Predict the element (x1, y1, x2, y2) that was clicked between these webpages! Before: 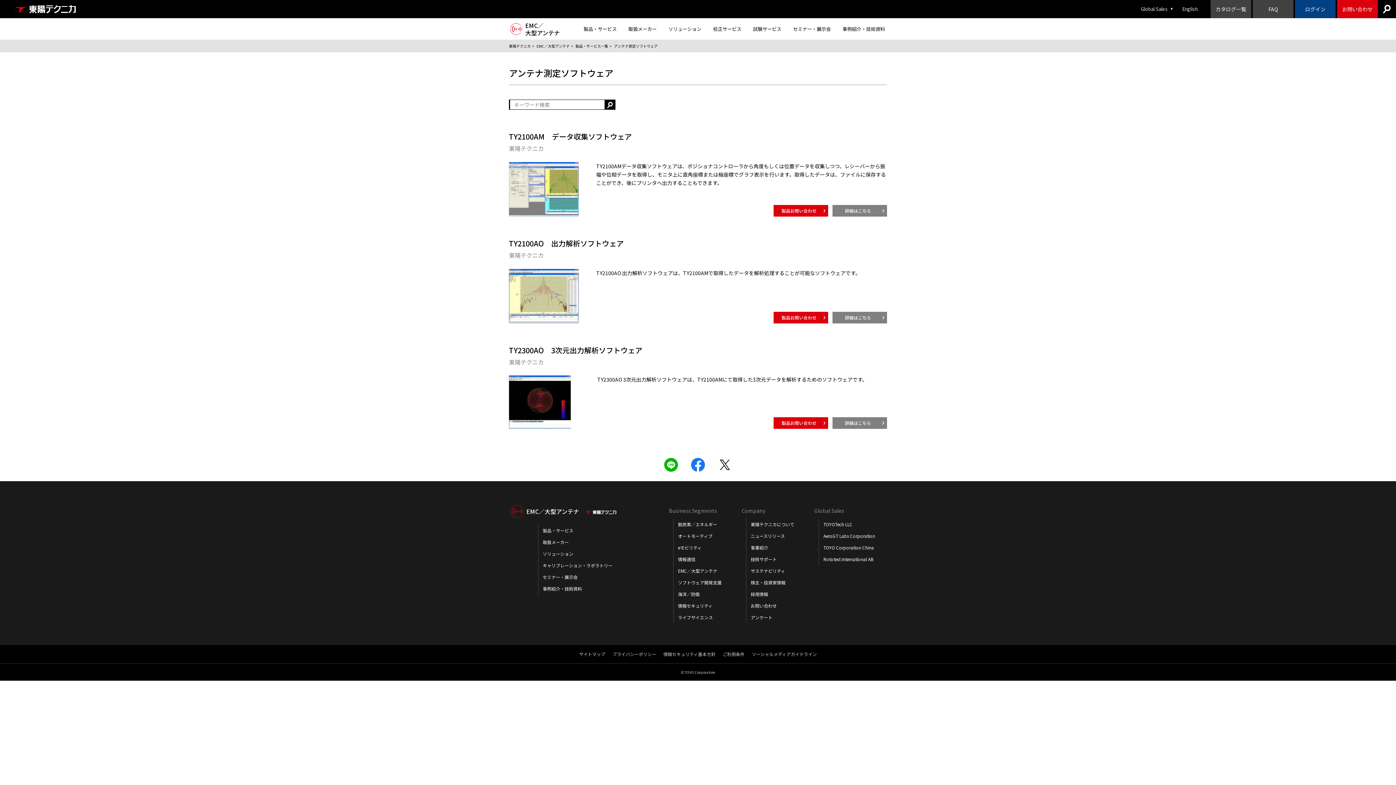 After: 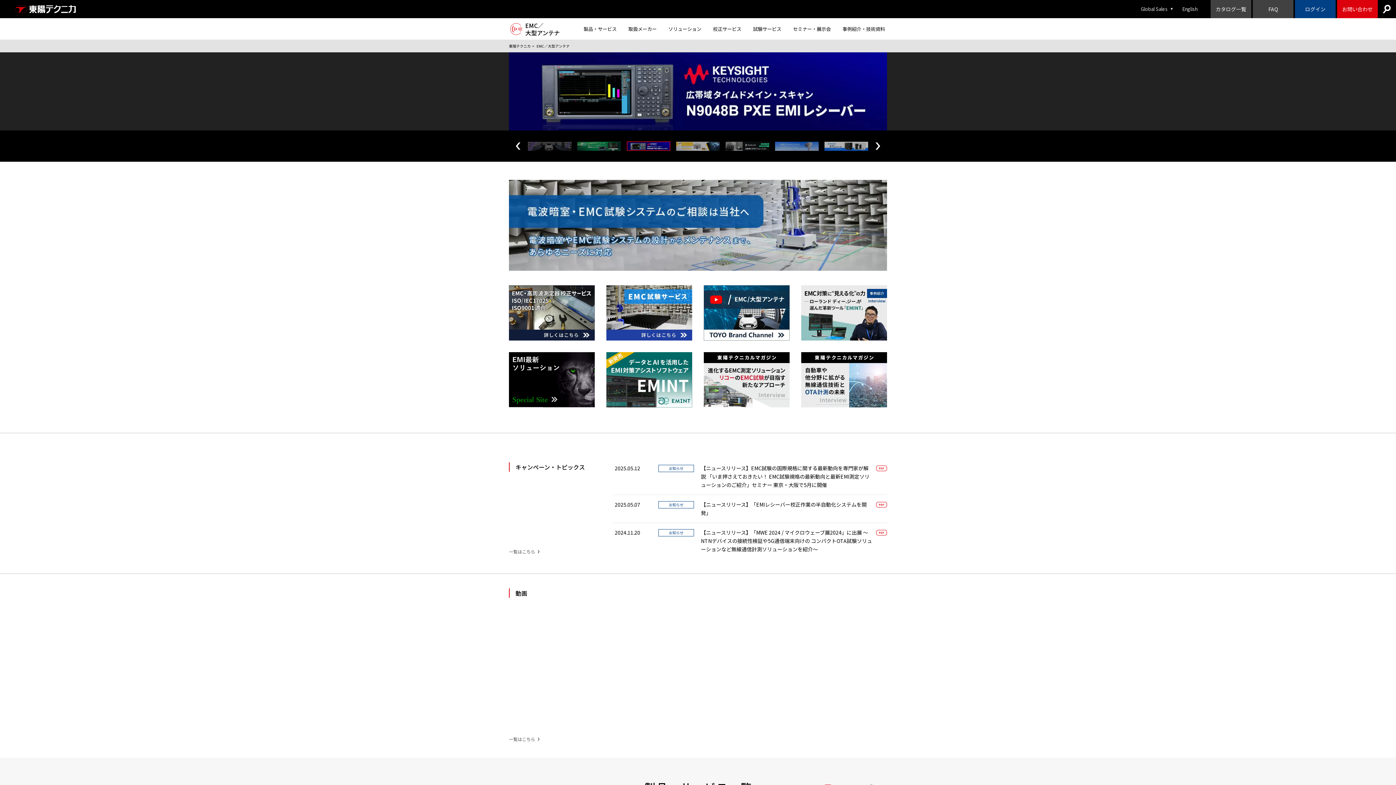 Action: bbox: (536, 43, 569, 48) label: EMC／大型アンテナ